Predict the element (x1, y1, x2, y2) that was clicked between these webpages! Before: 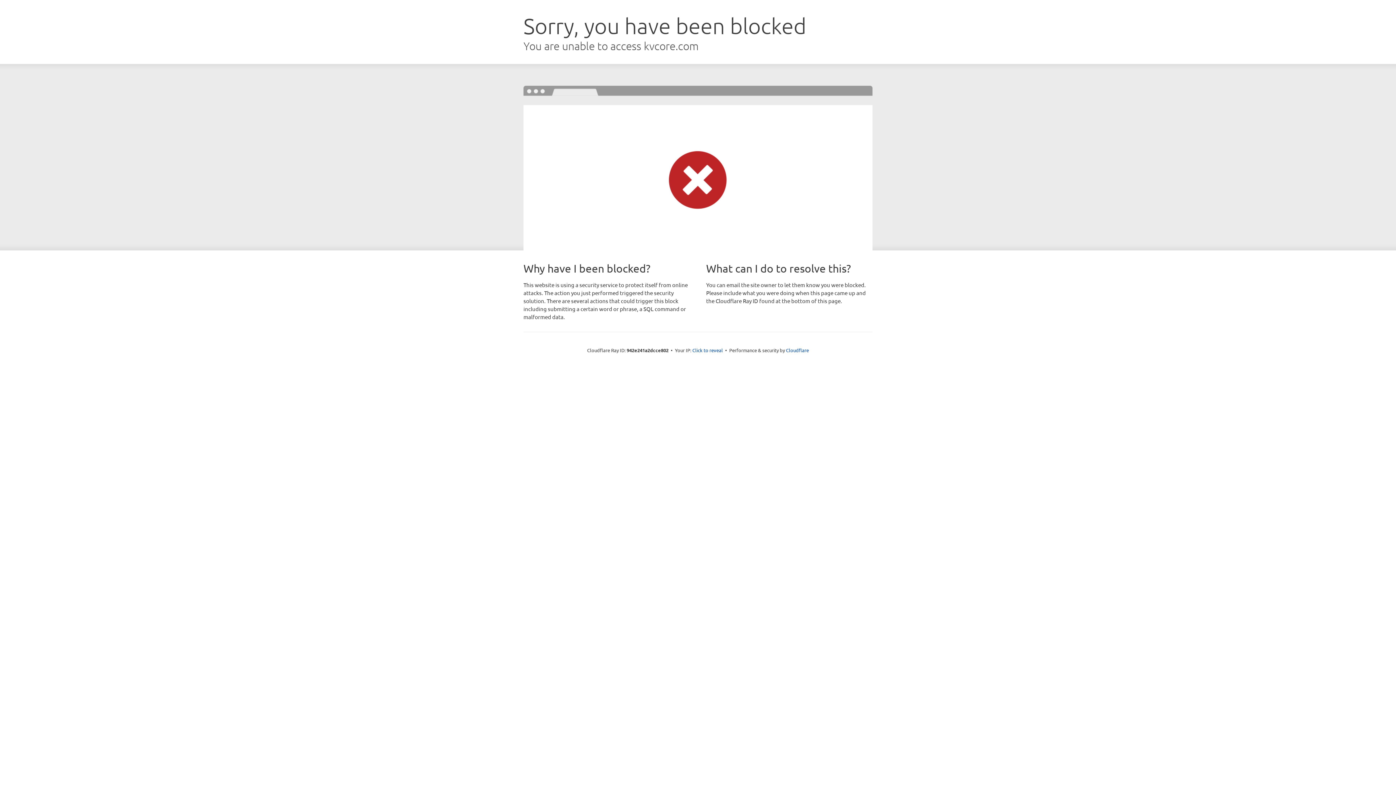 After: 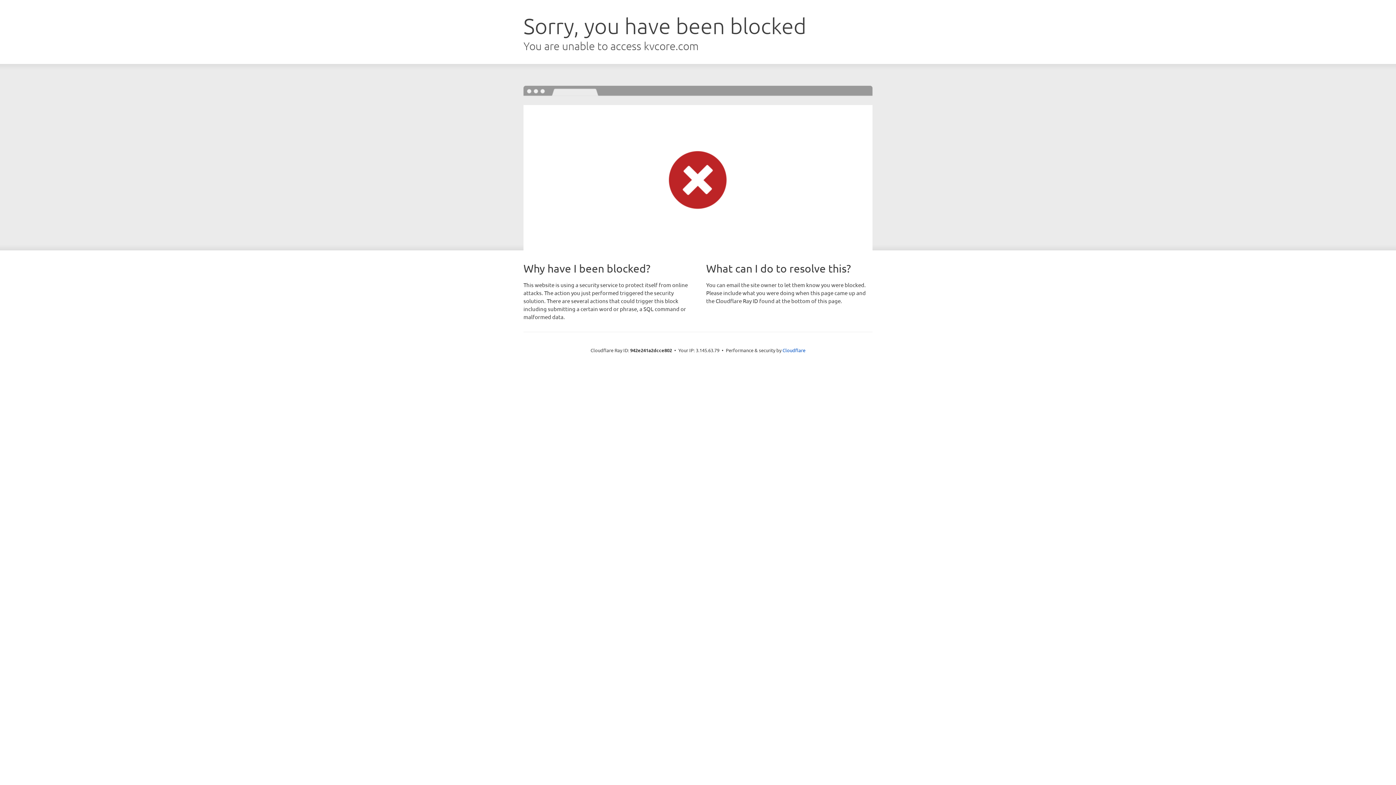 Action: label: Click to reveal bbox: (692, 346, 723, 353)